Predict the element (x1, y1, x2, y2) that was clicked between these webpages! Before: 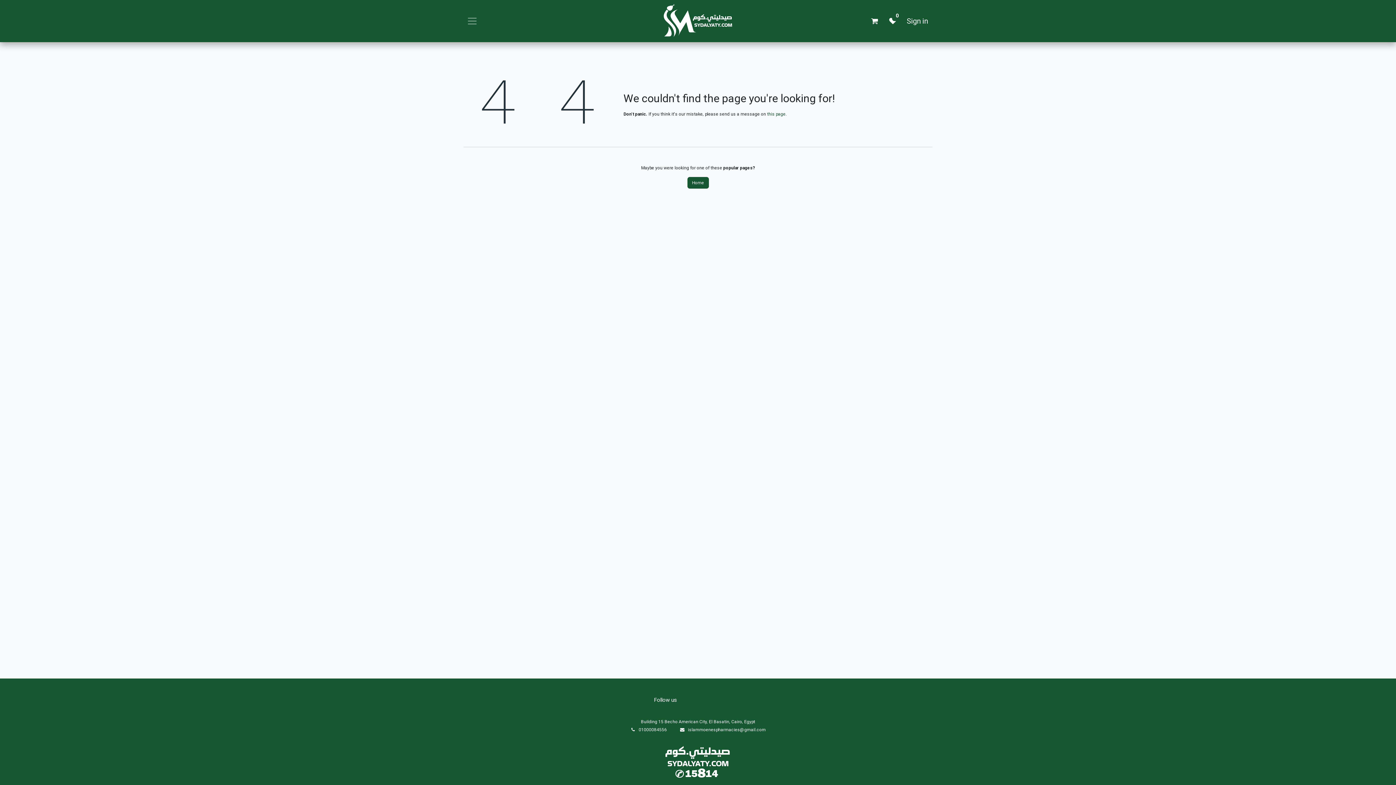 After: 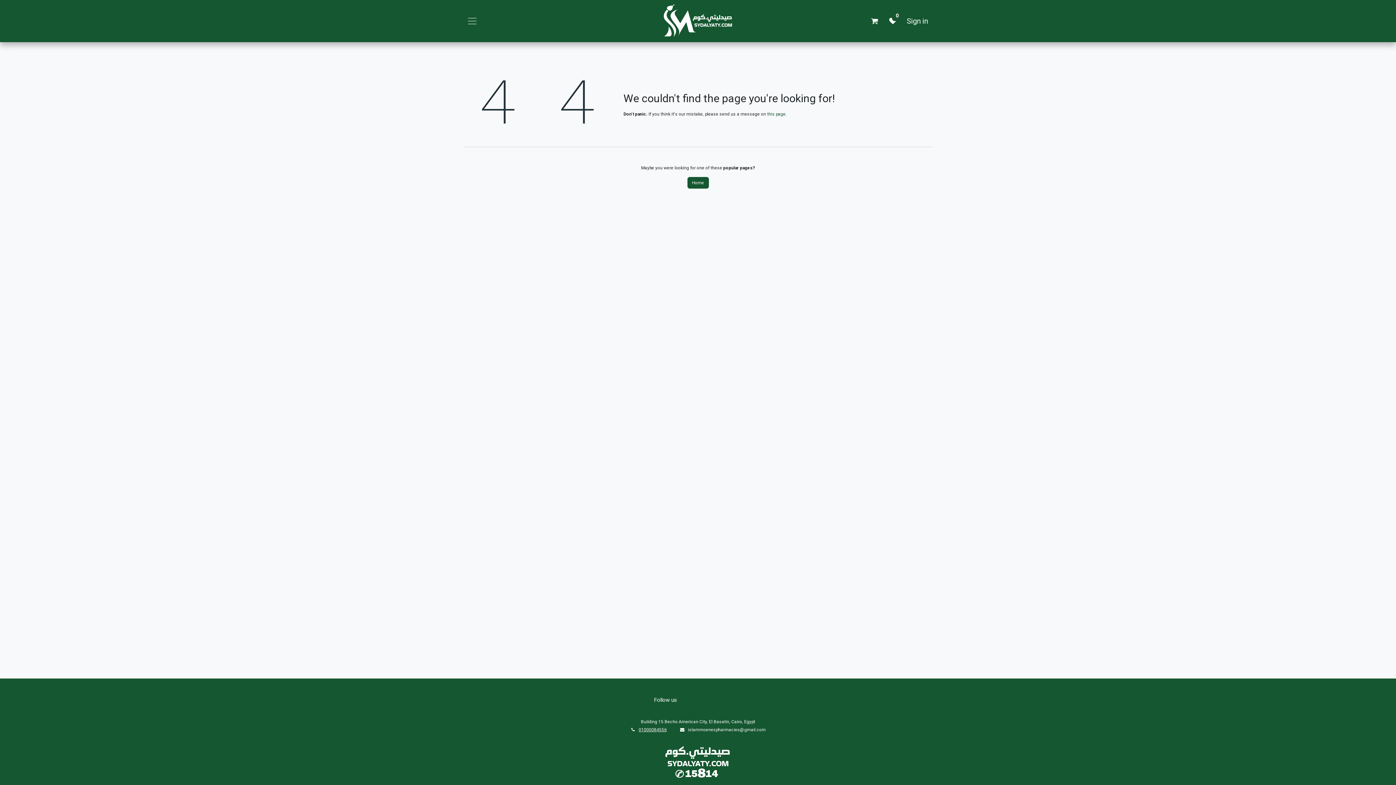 Action: bbox: (638, 727, 666, 732) label: 01000084556